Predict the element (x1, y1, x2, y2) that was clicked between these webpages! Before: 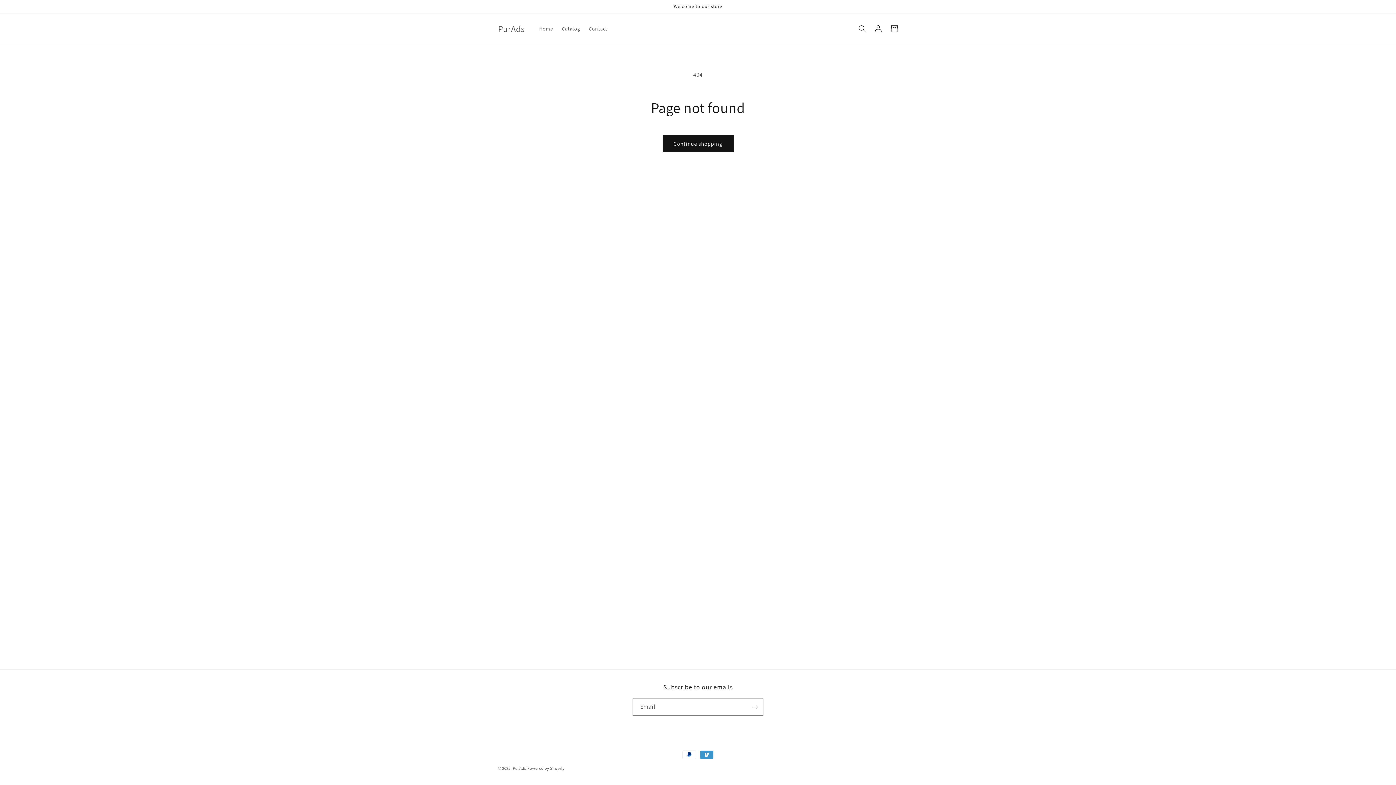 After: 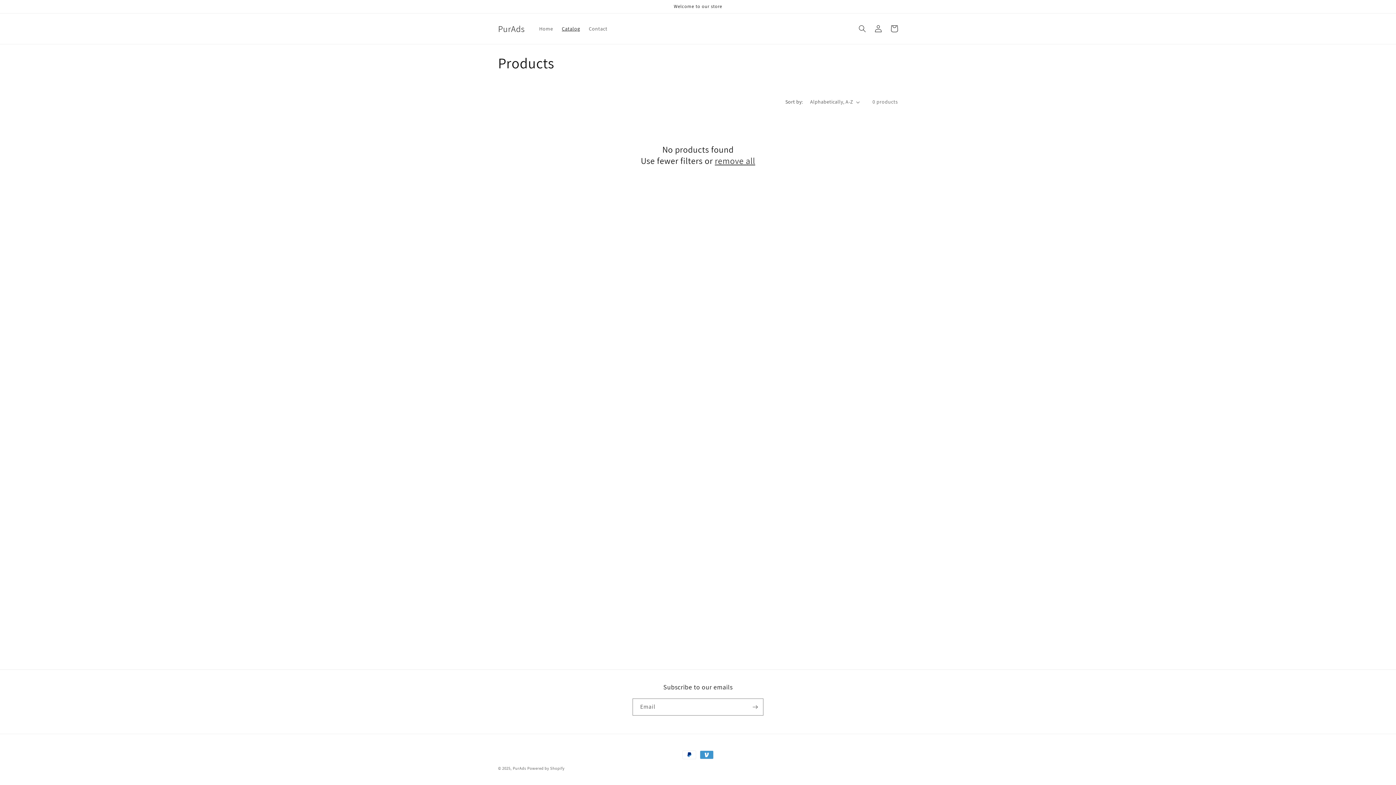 Action: bbox: (557, 21, 584, 36) label: Catalog